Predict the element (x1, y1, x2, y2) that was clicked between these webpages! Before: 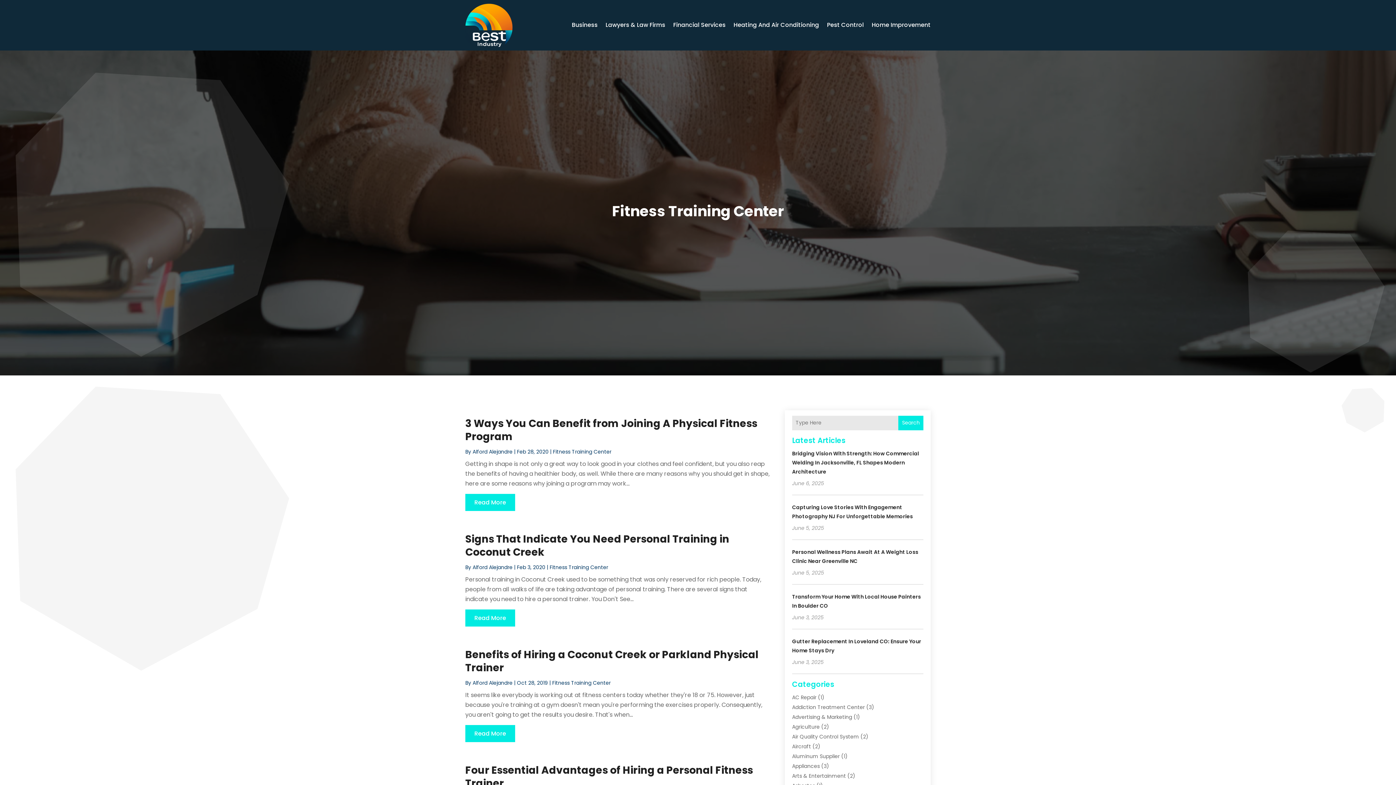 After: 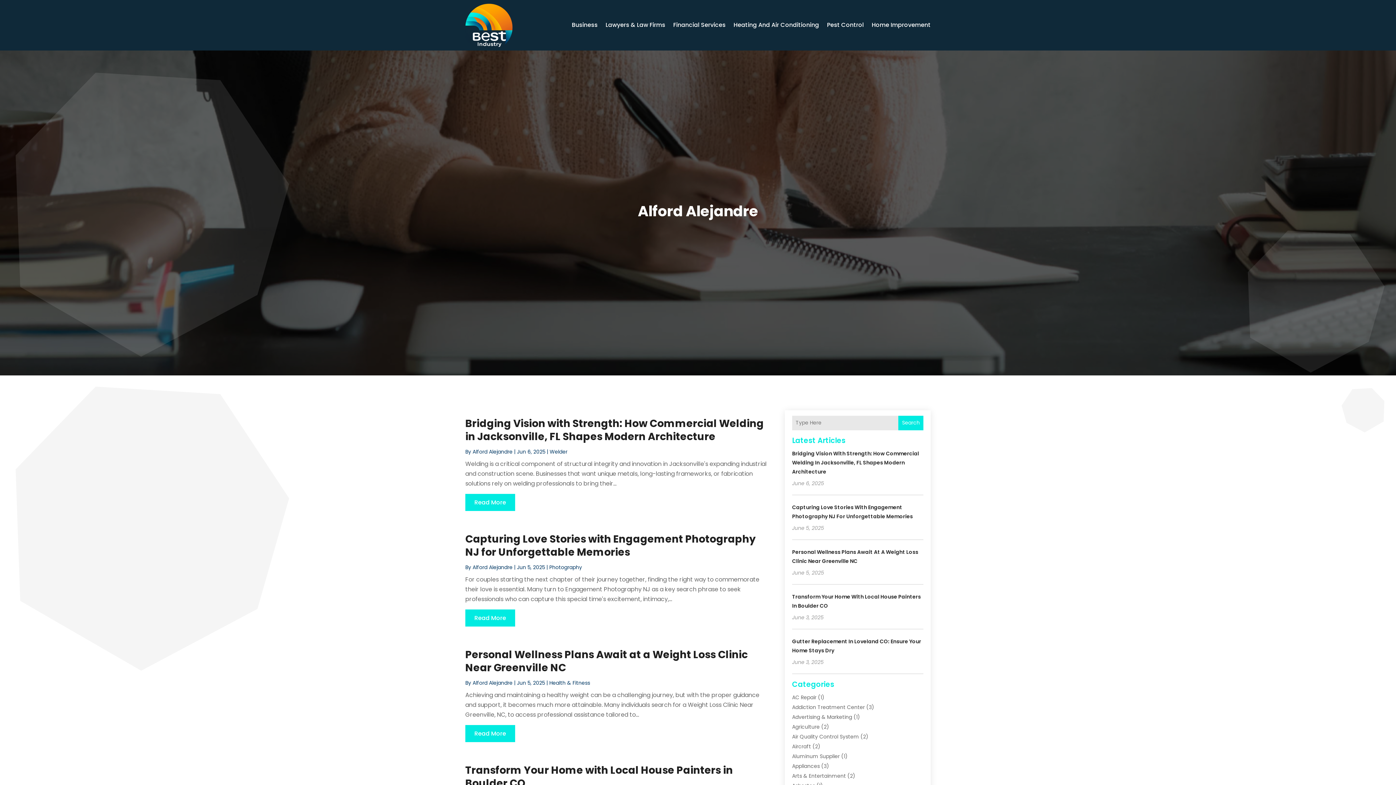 Action: bbox: (472, 563, 512, 571) label: Alford Alejandre